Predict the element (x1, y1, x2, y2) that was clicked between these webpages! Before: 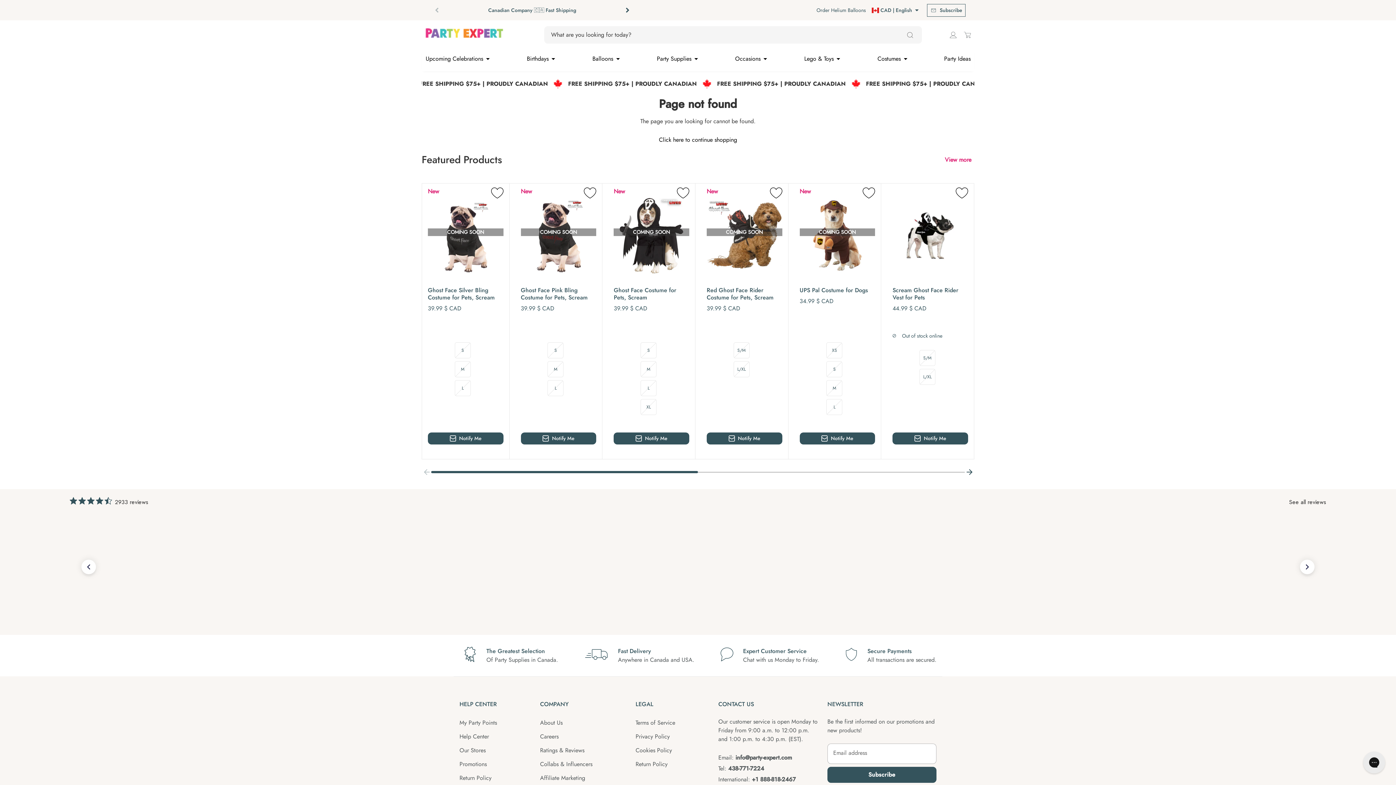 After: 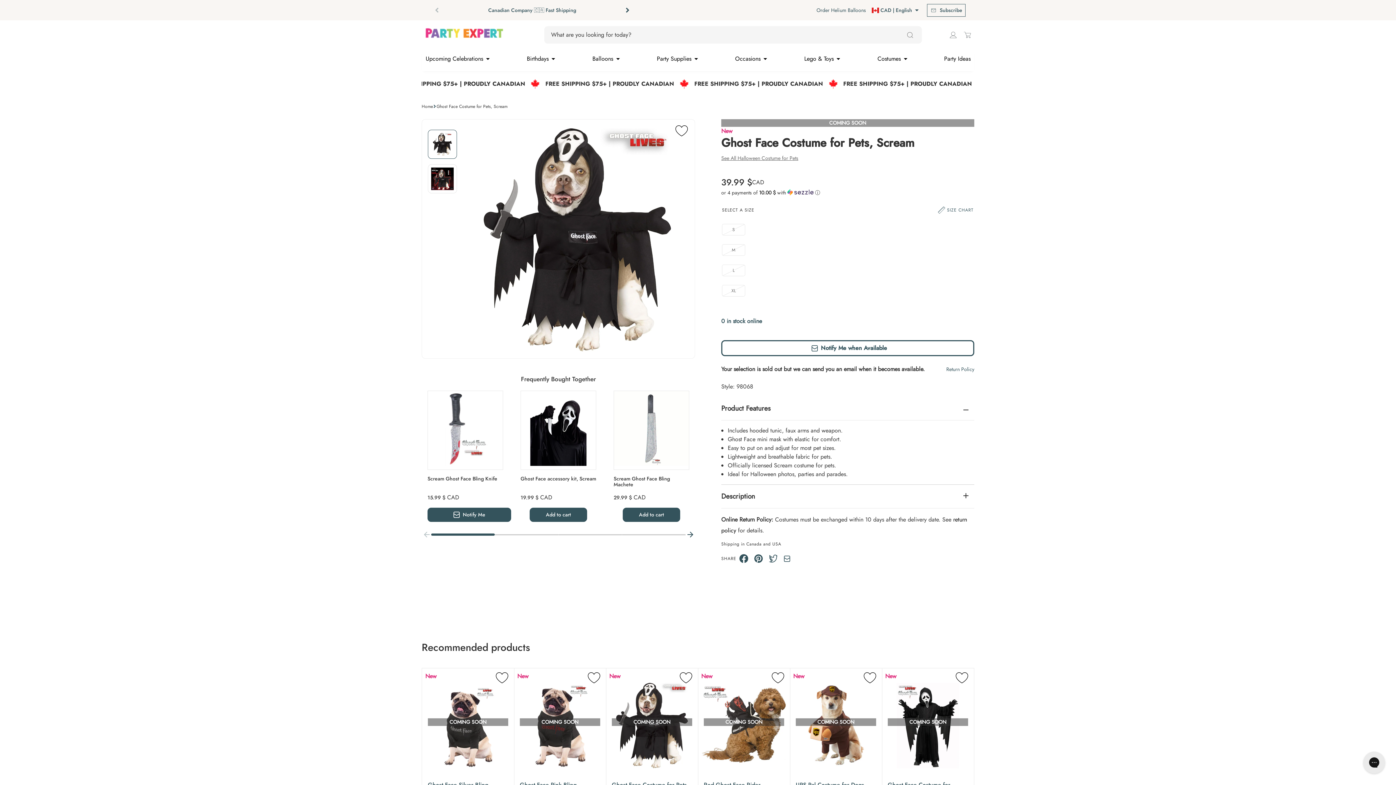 Action: bbox: (608, 183, 695, 281) label: COMING SOON
New